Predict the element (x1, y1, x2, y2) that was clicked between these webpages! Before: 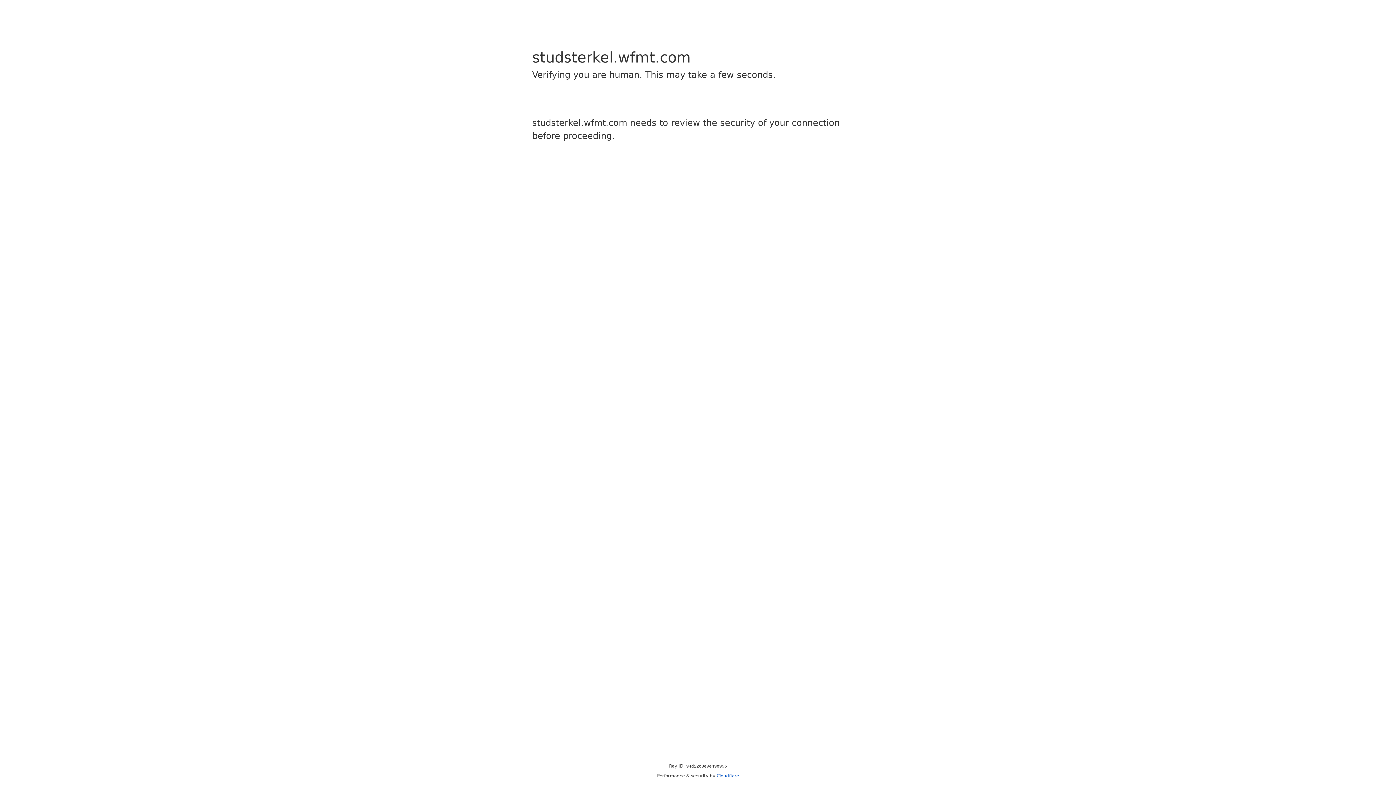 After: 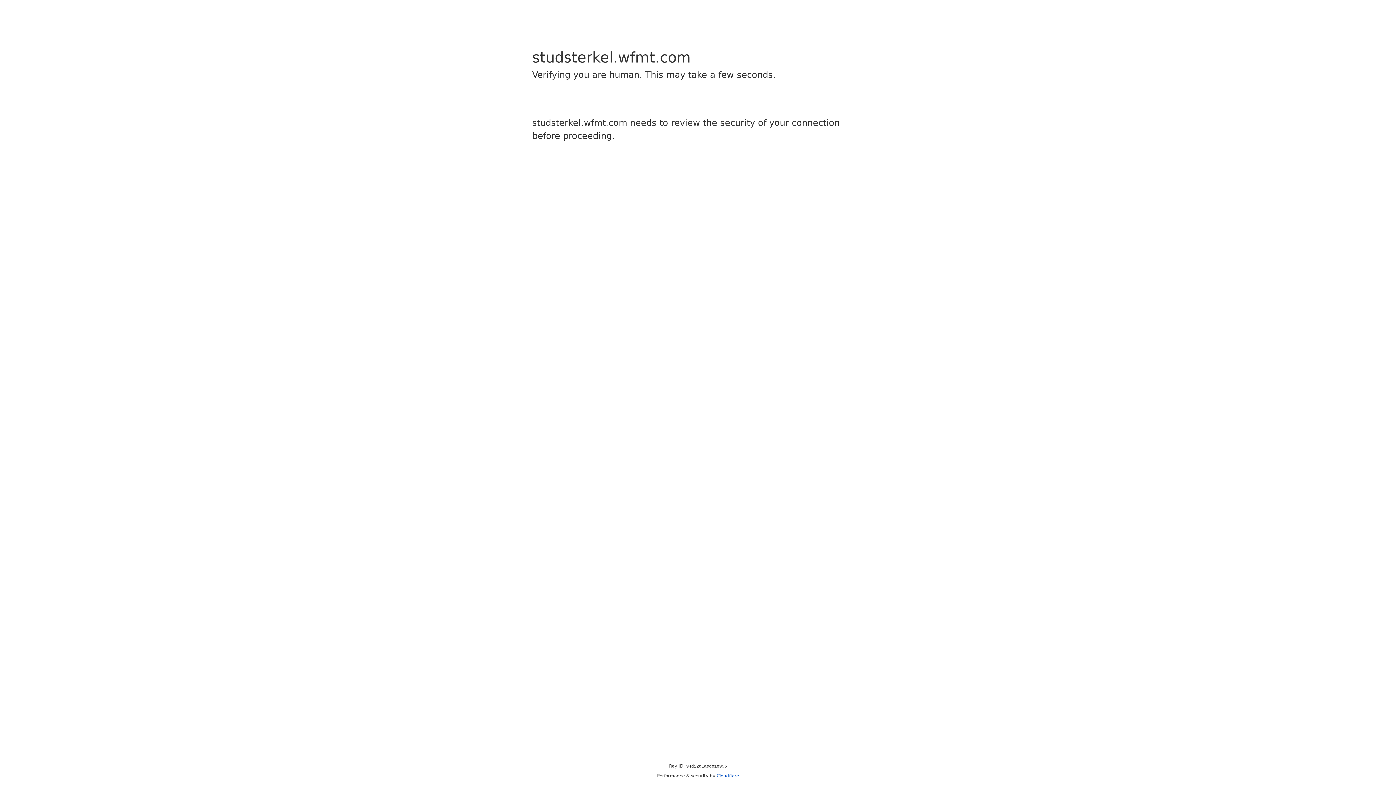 Action: label: Cloudflare bbox: (716, 773, 739, 778)